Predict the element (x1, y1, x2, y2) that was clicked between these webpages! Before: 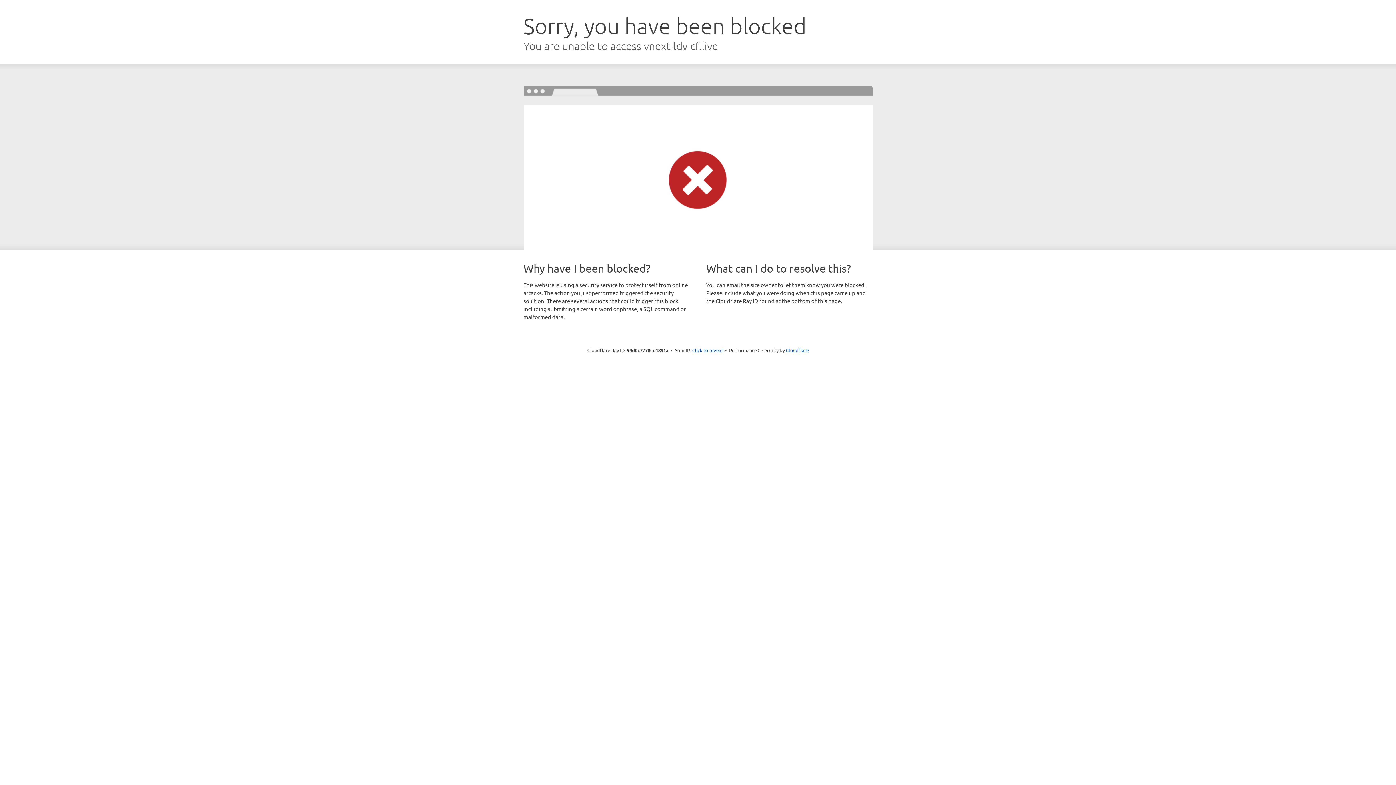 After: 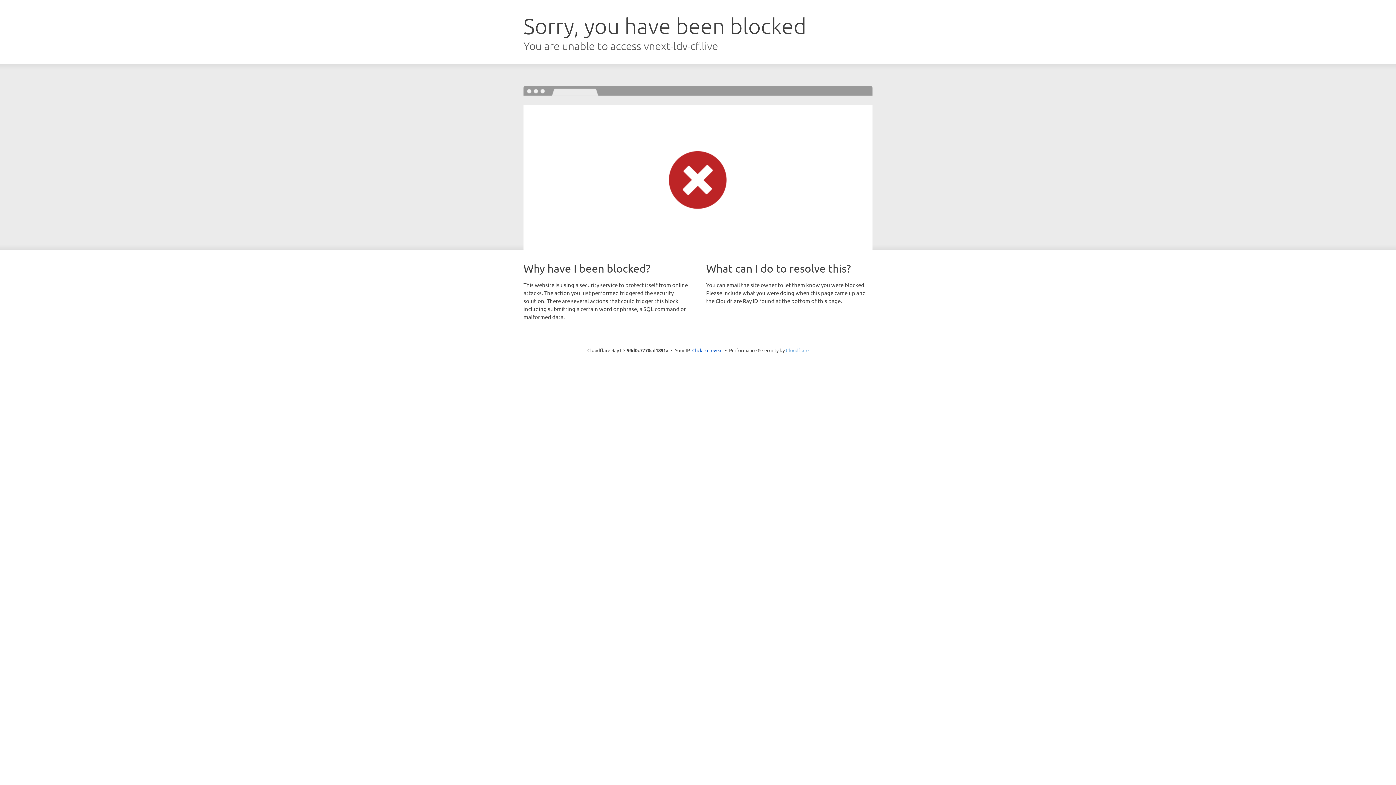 Action: bbox: (786, 347, 808, 353) label: Cloudflare